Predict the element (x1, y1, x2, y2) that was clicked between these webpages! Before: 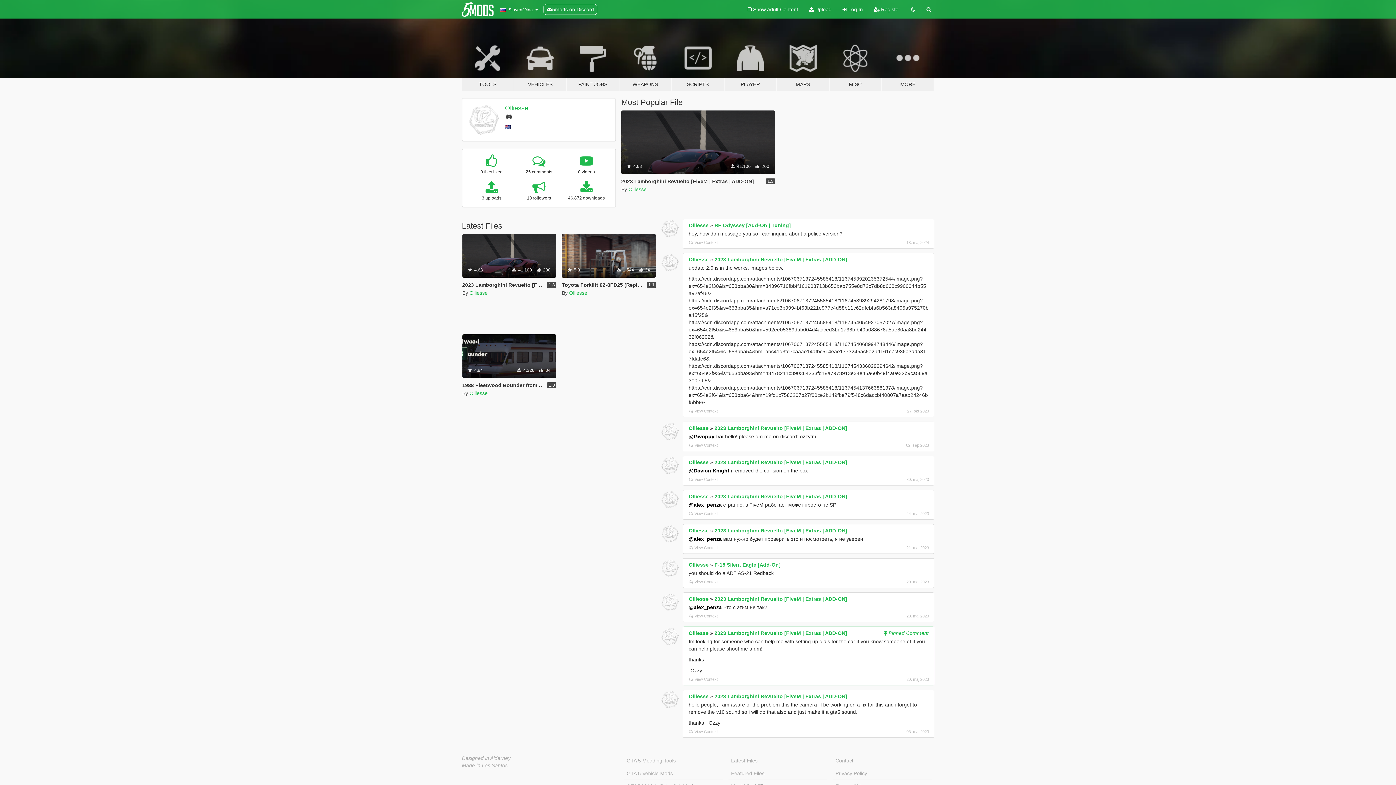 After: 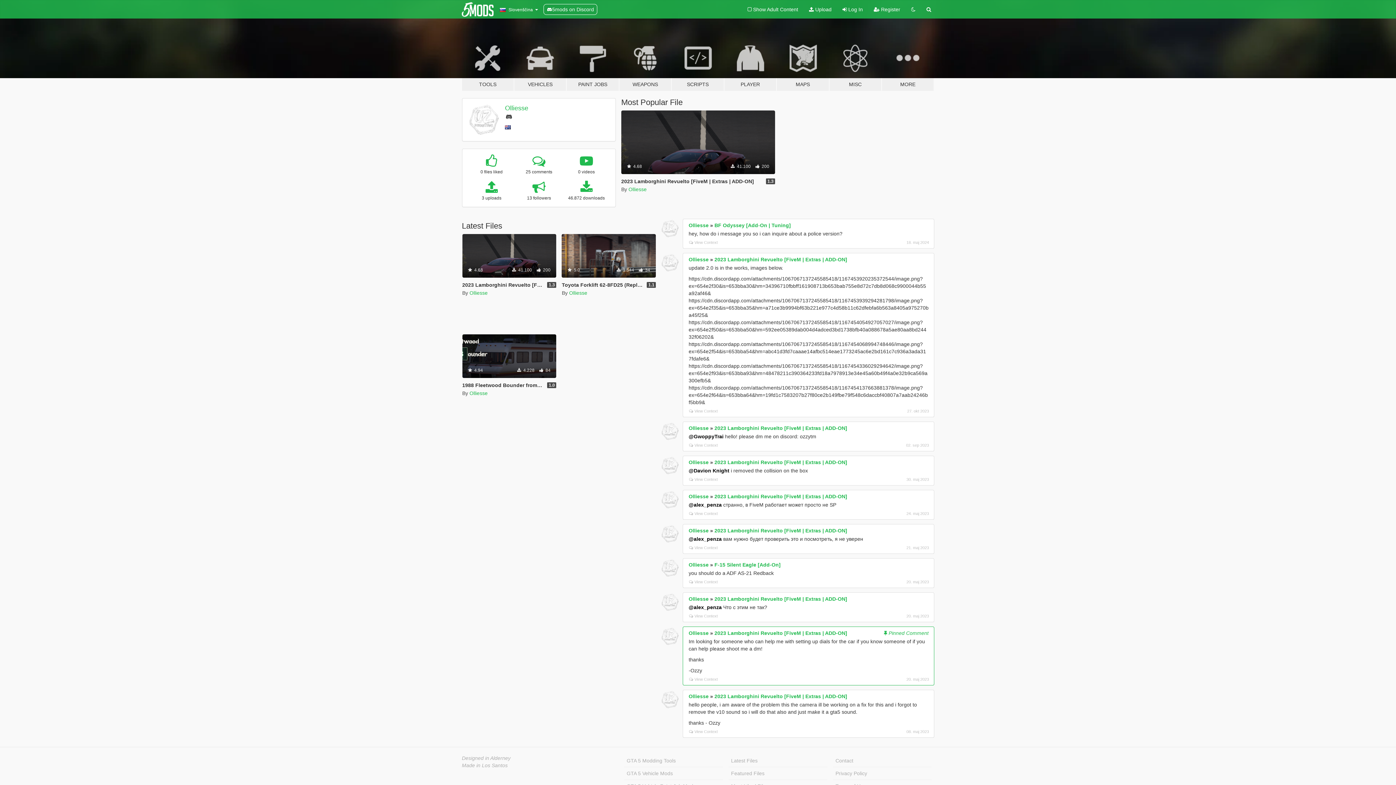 Action: bbox: (688, 693, 708, 699) label: Olliesse